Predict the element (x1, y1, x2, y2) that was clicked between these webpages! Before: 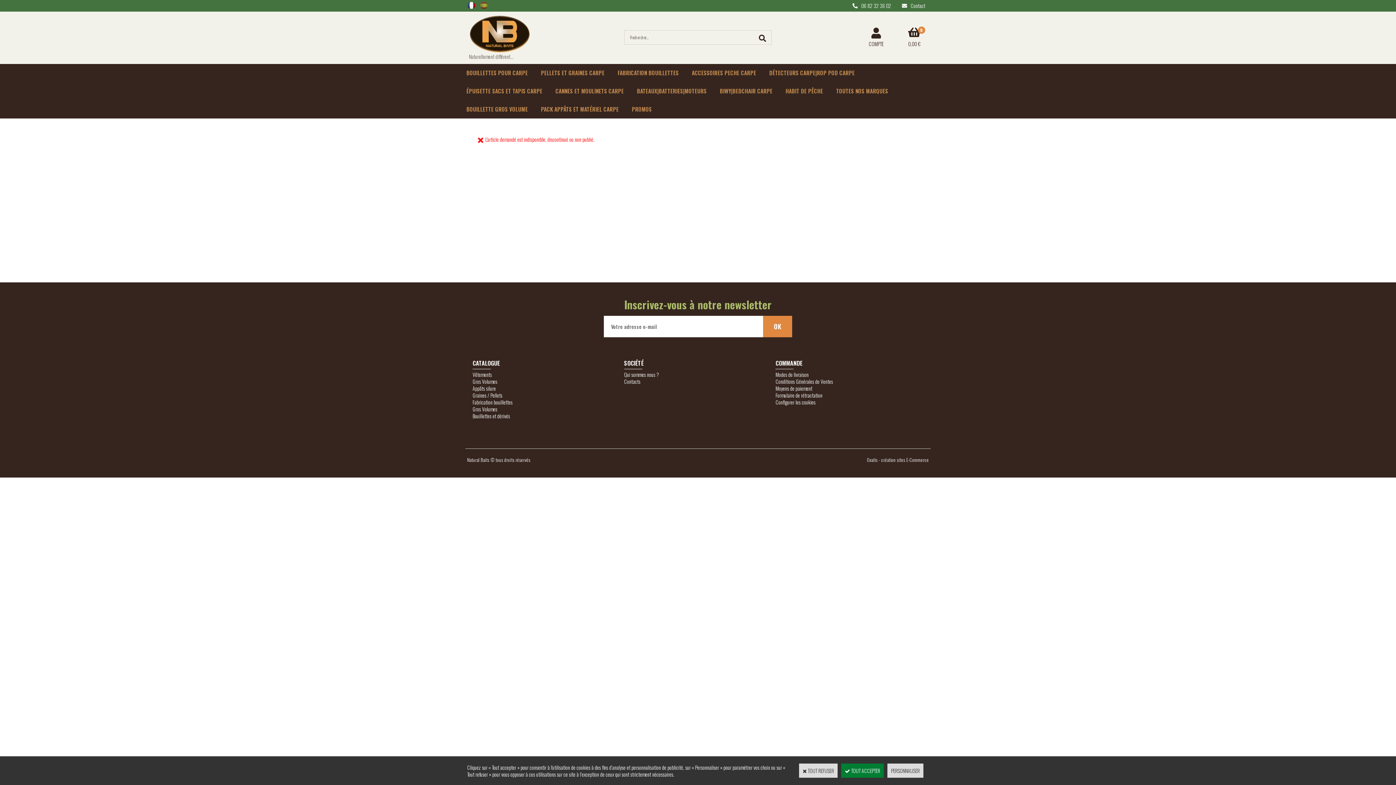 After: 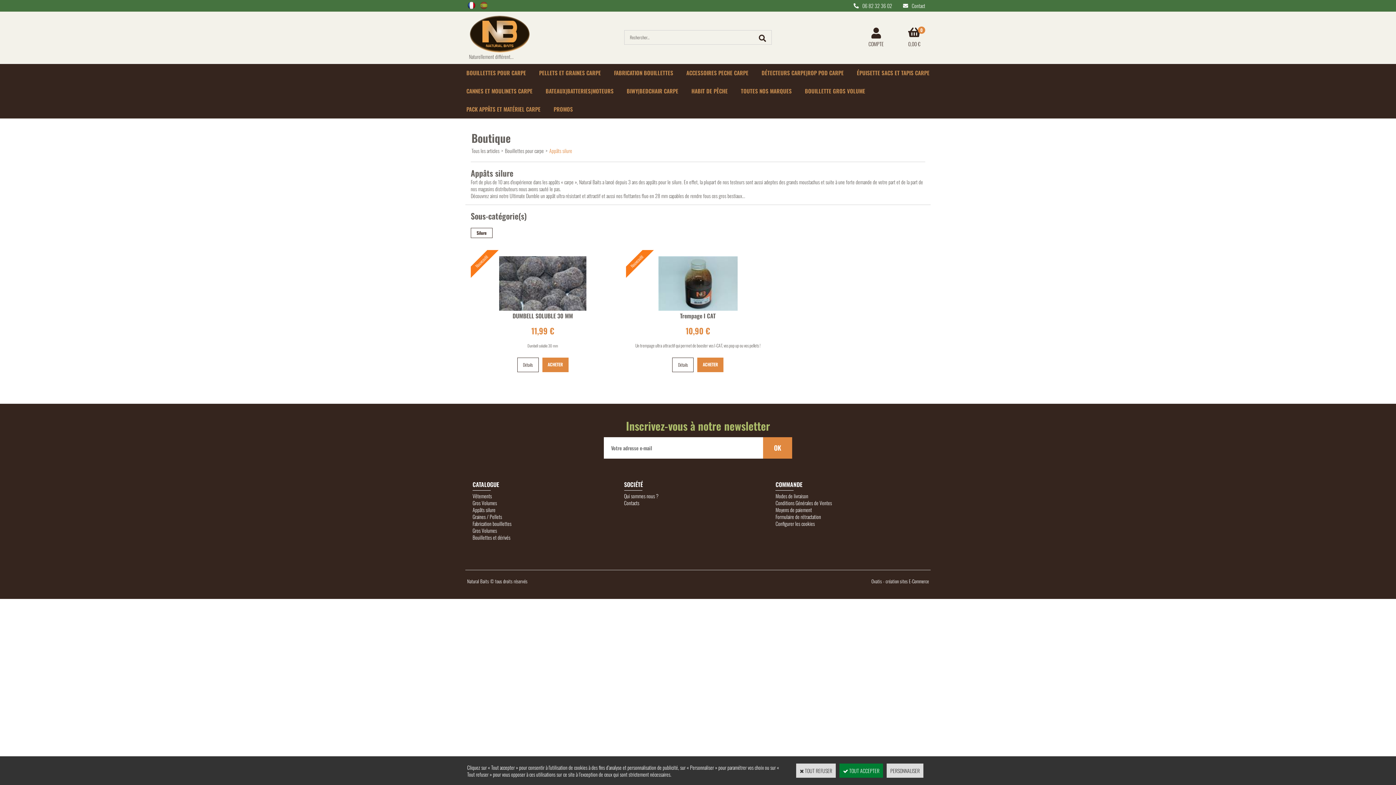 Action: bbox: (472, 384, 496, 392) label: Appâts silure